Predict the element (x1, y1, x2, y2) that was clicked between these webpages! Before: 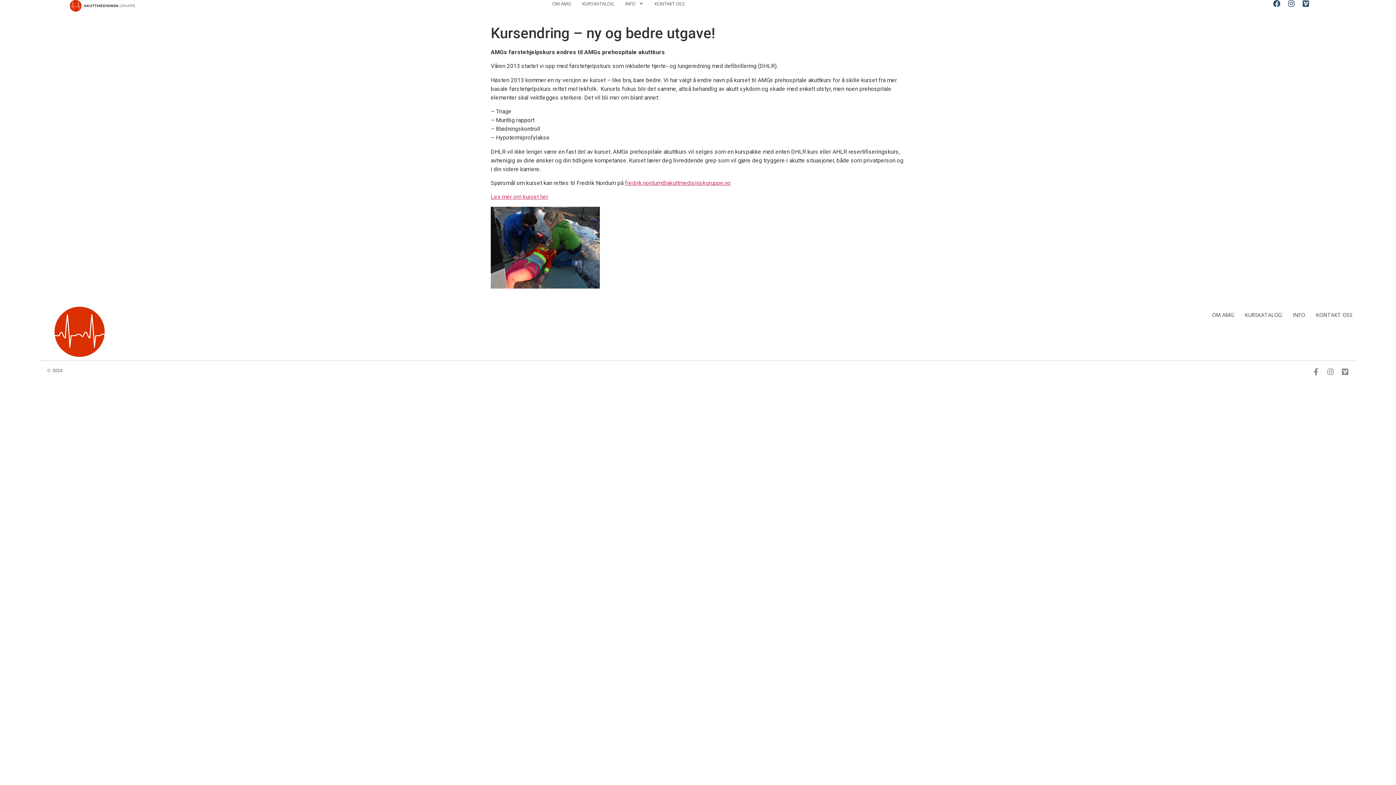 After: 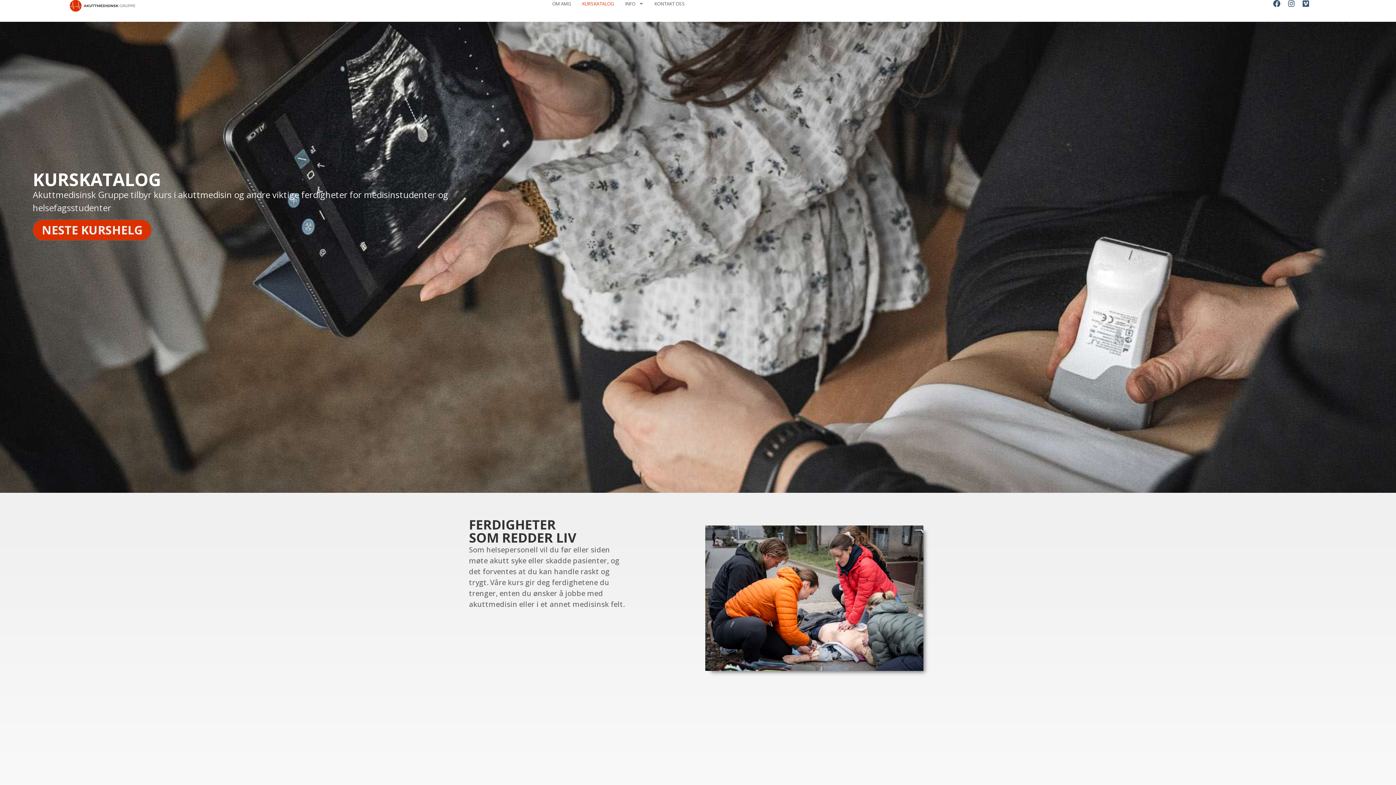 Action: label: KURSKATALOG bbox: (582, 0, 614, 7)